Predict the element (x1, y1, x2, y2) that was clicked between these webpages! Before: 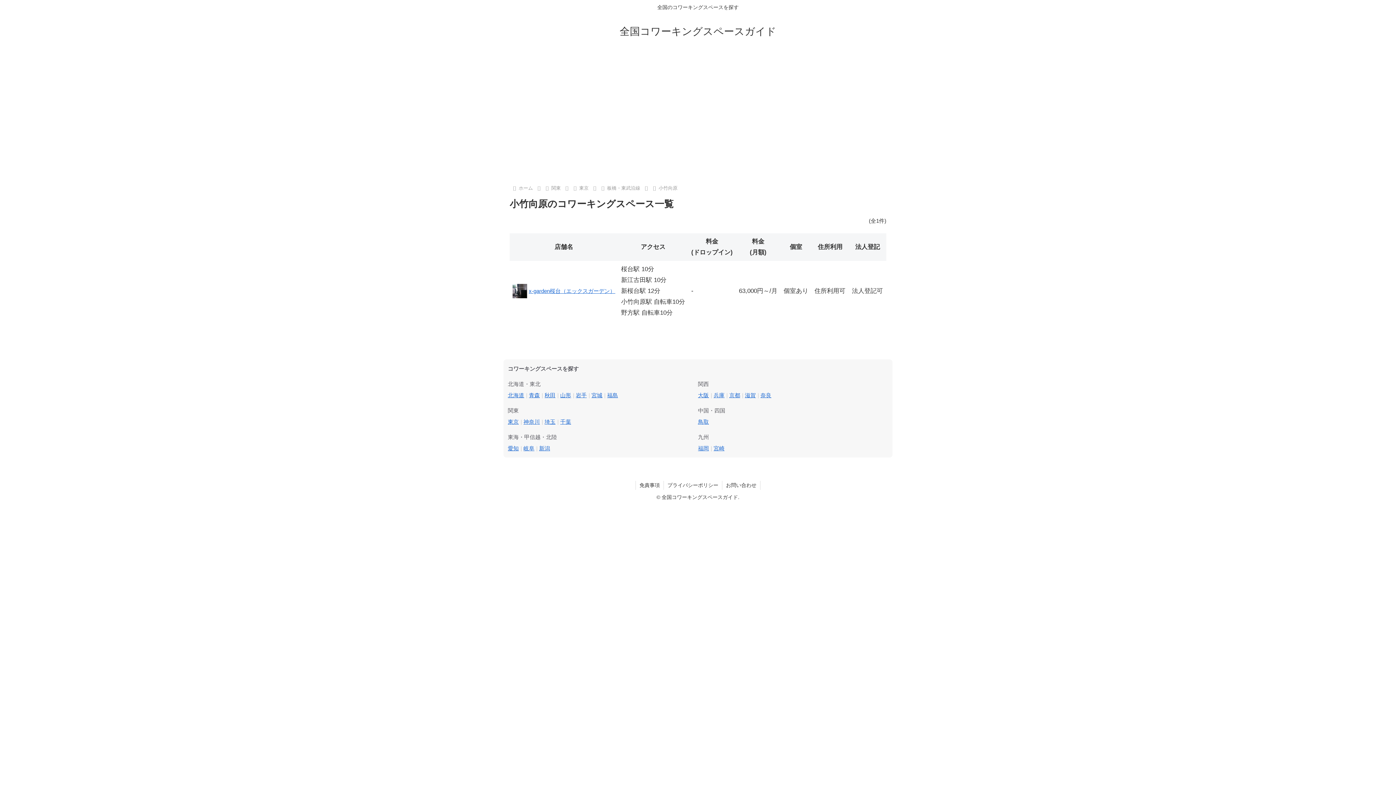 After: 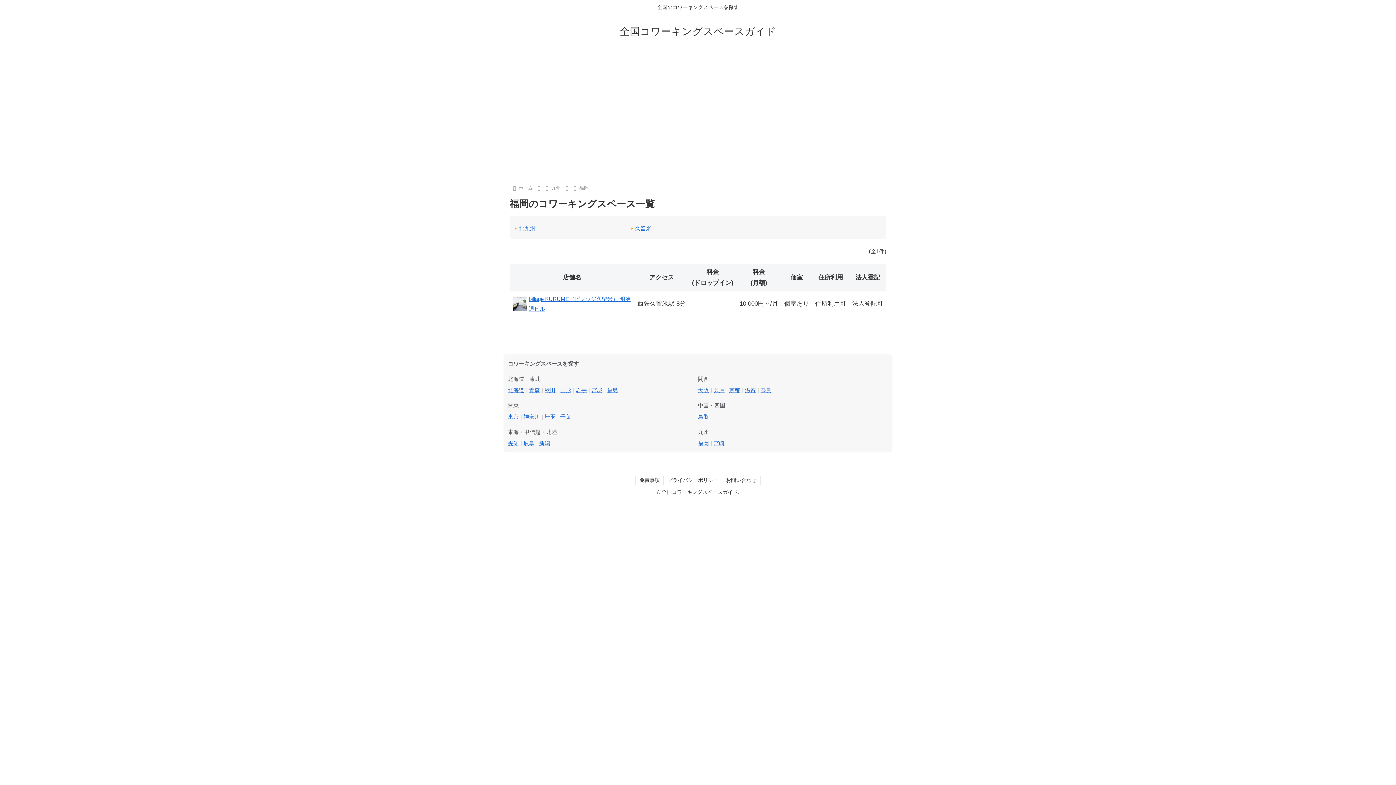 Action: label: 福岡 bbox: (698, 445, 709, 451)